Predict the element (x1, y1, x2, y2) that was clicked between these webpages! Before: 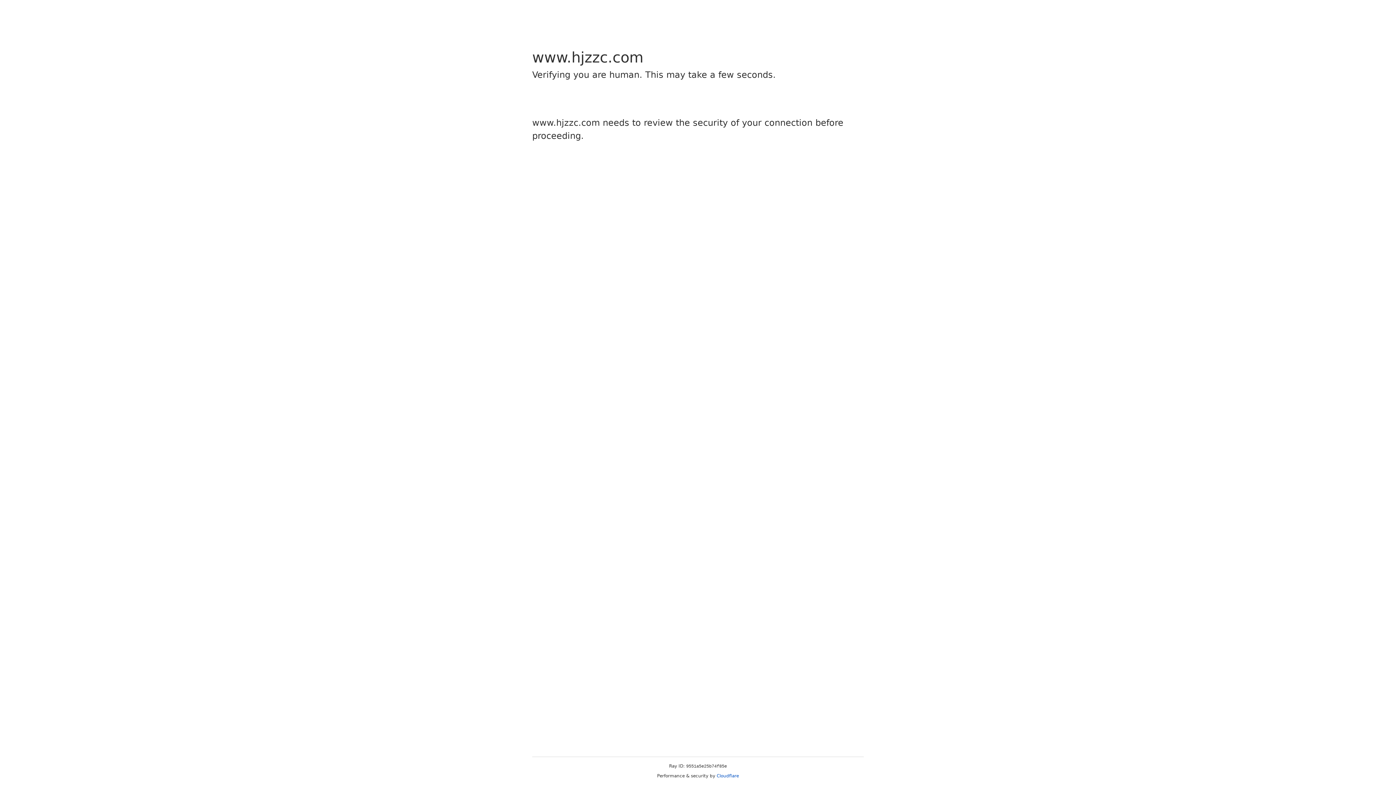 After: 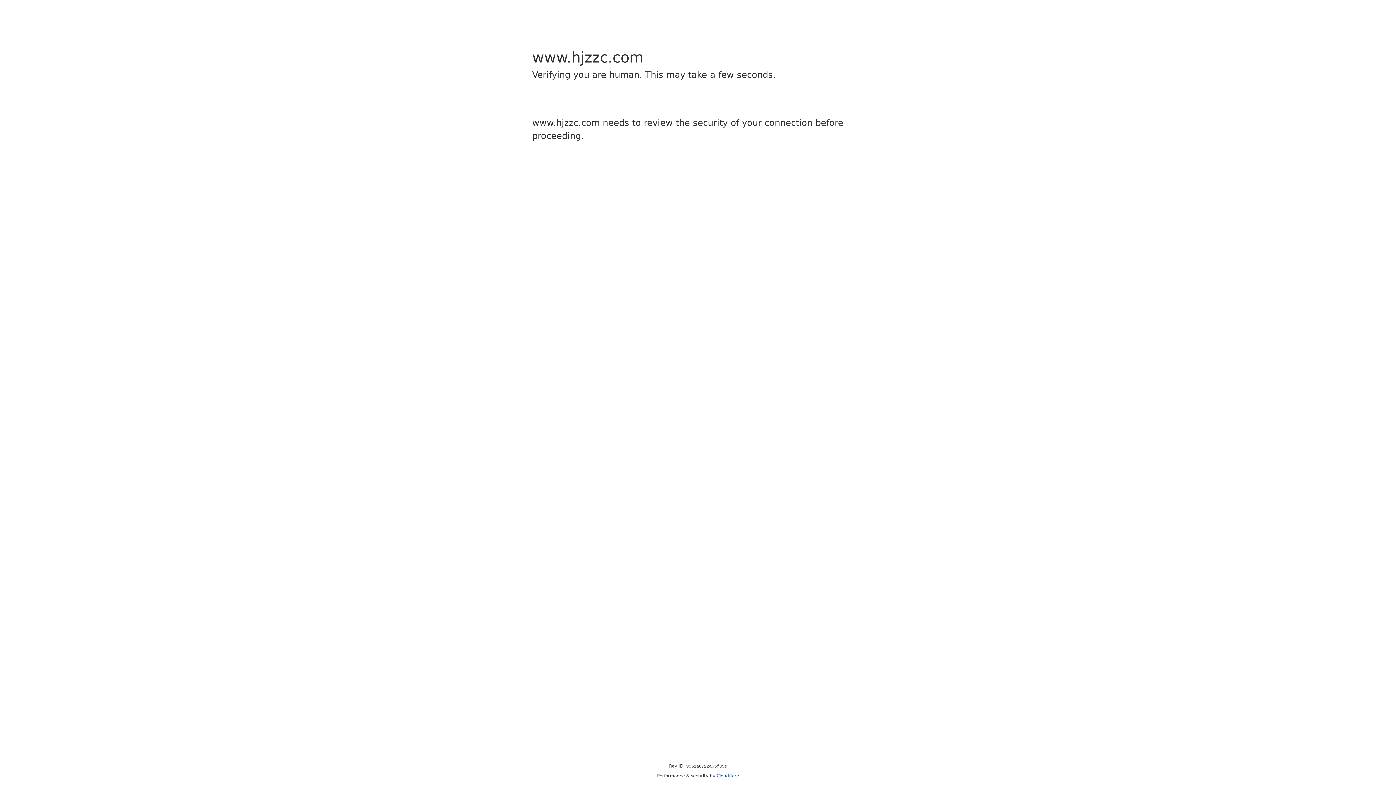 Action: label: Cloudflare bbox: (716, 773, 739, 778)